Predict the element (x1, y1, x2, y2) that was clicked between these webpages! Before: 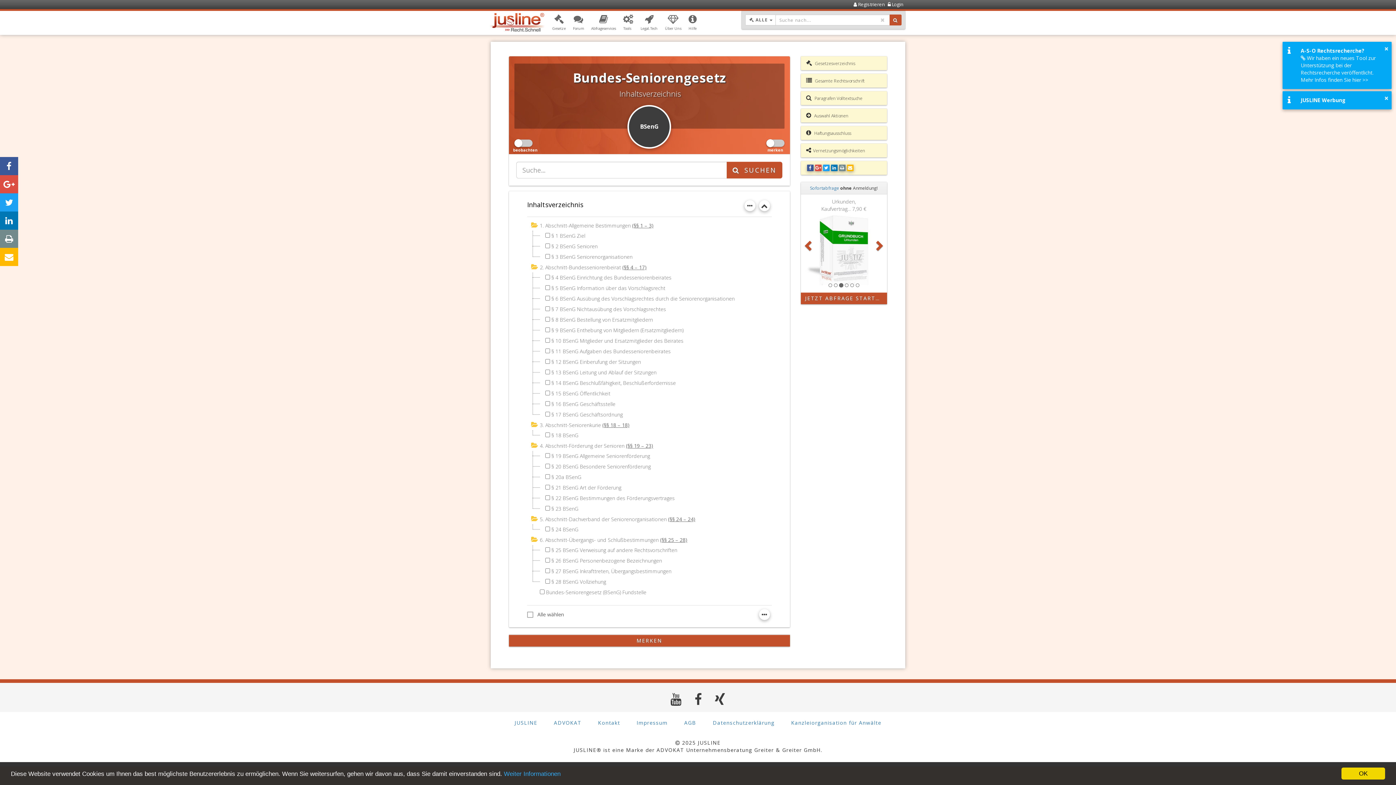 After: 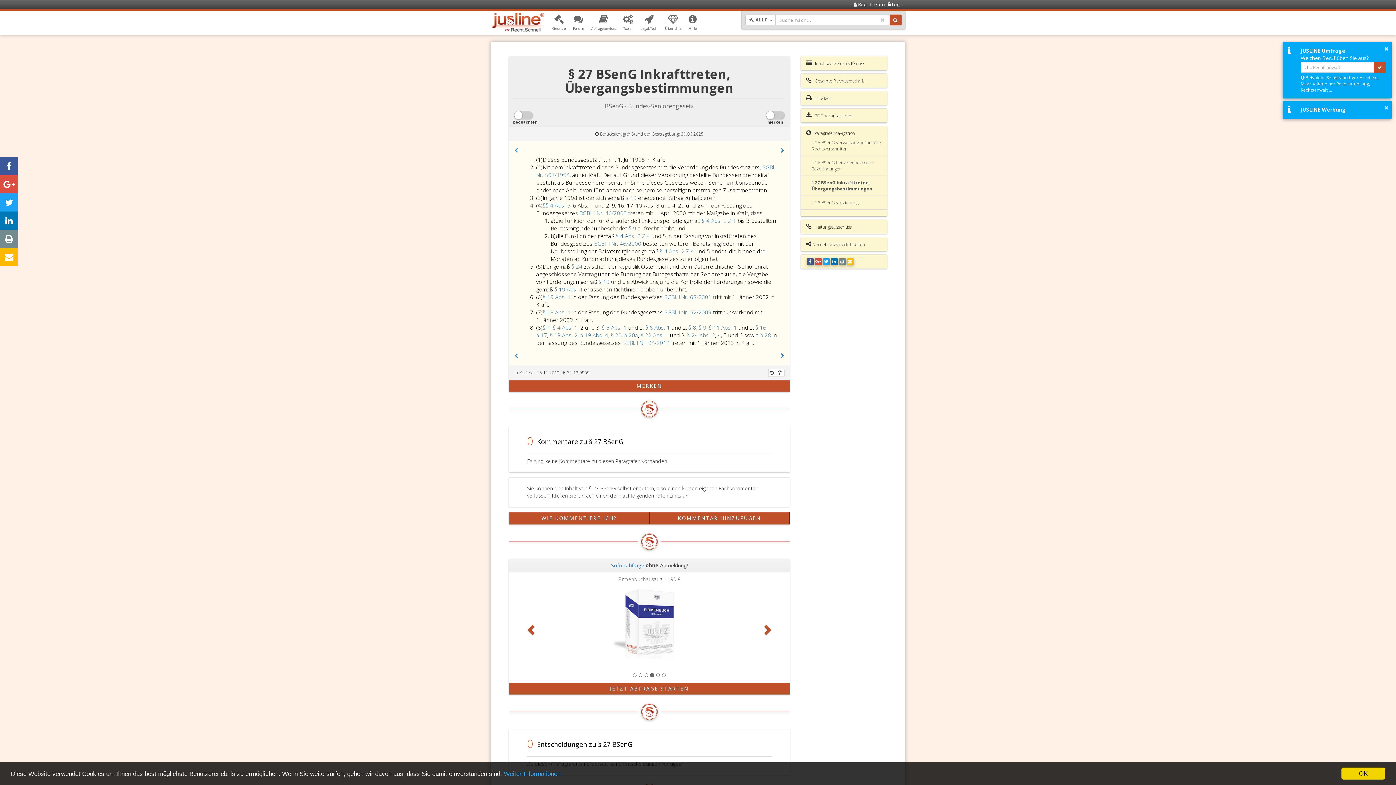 Action: bbox: (551, 568, 671, 574) label: § 27 BSenG Inkrafttreten, Übergangsbestimmungen